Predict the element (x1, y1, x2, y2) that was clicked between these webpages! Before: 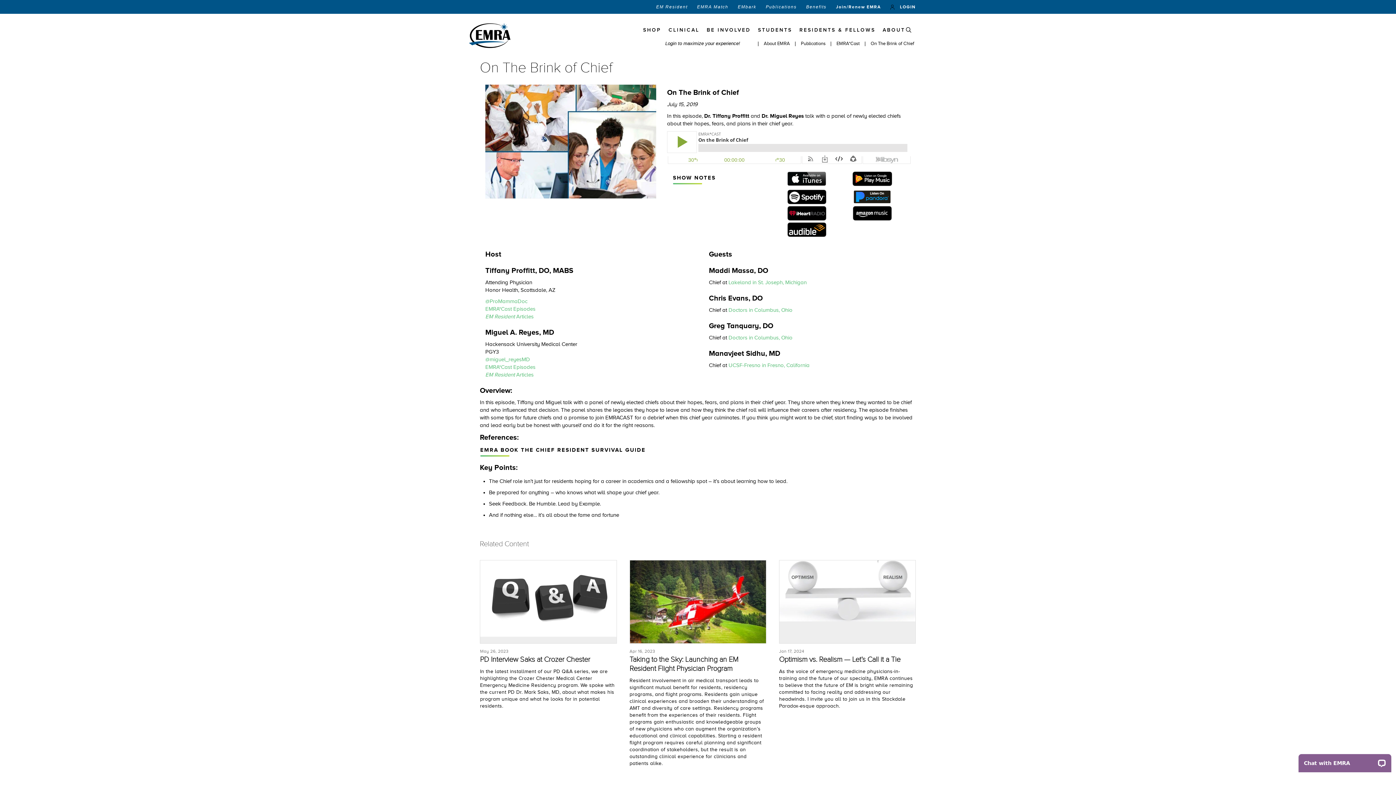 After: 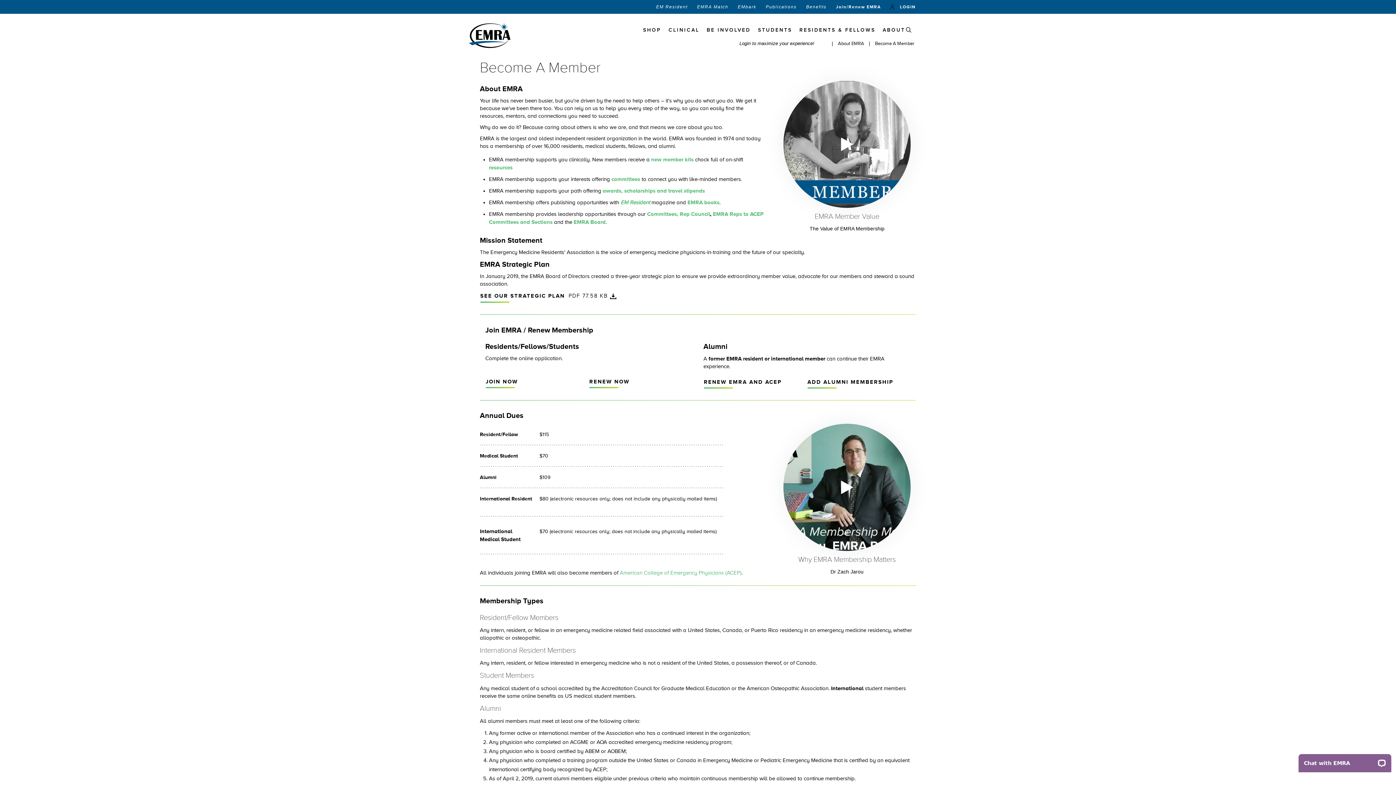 Action: bbox: (836, 4, 881, 9) label: Join/Renew EMRA